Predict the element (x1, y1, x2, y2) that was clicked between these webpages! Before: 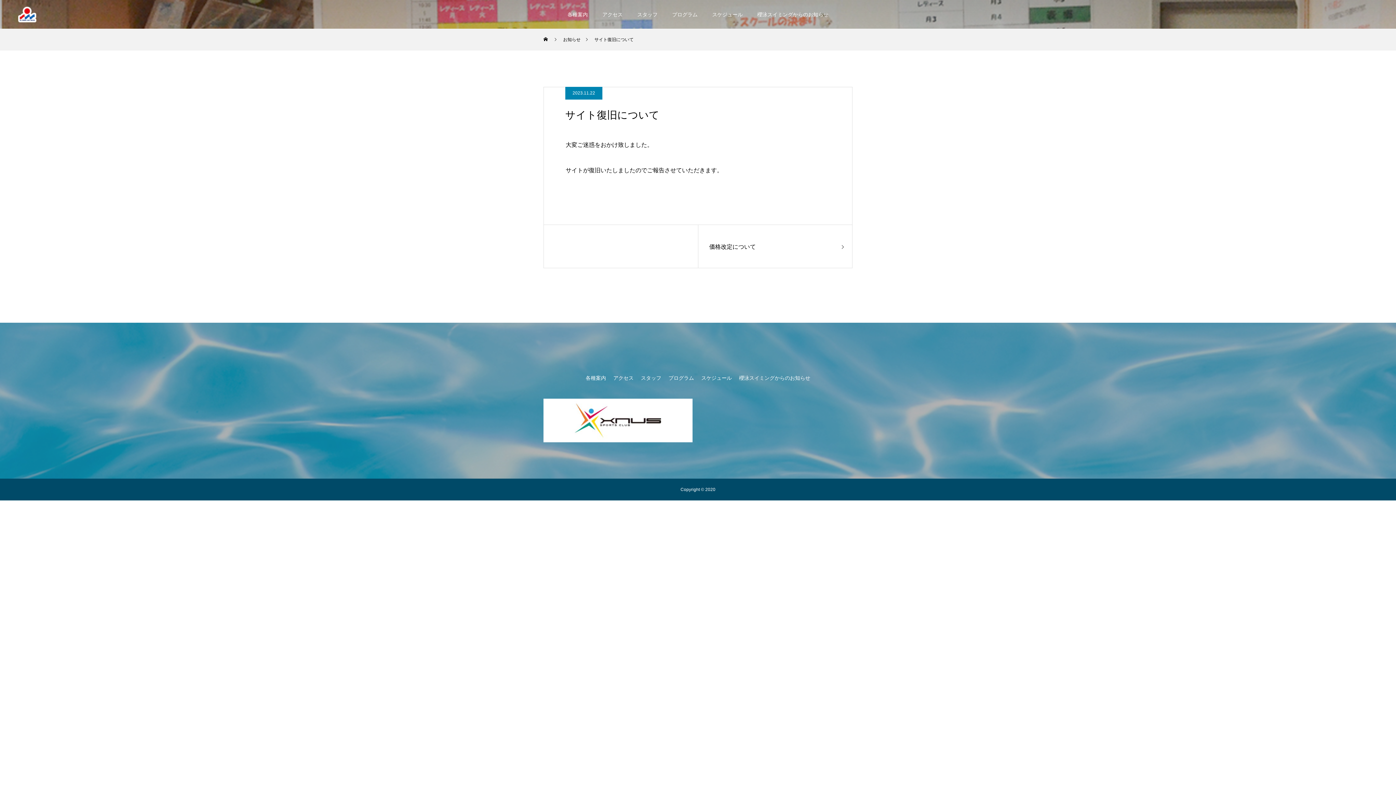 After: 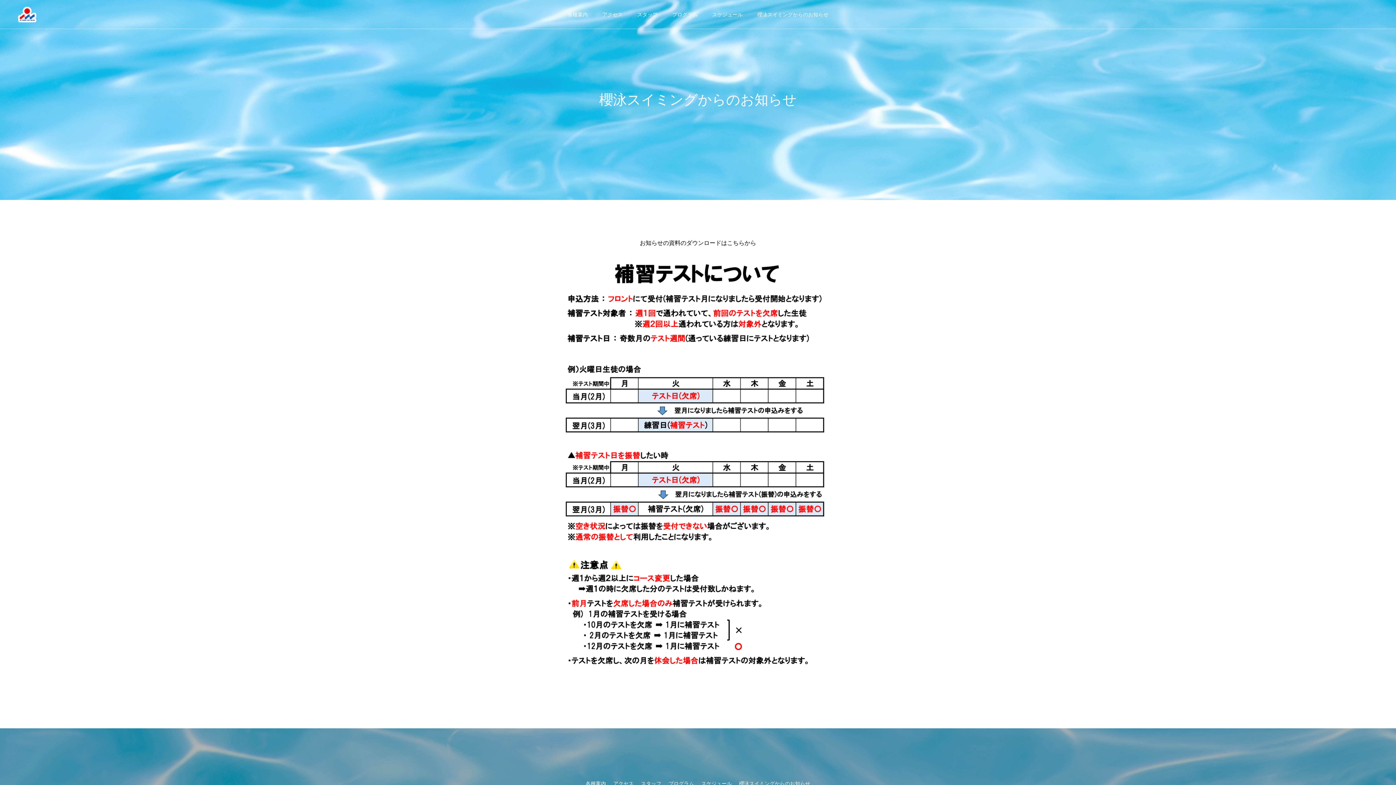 Action: label: 櫻泳スイミングからのお知らせ bbox: (739, 375, 810, 381)